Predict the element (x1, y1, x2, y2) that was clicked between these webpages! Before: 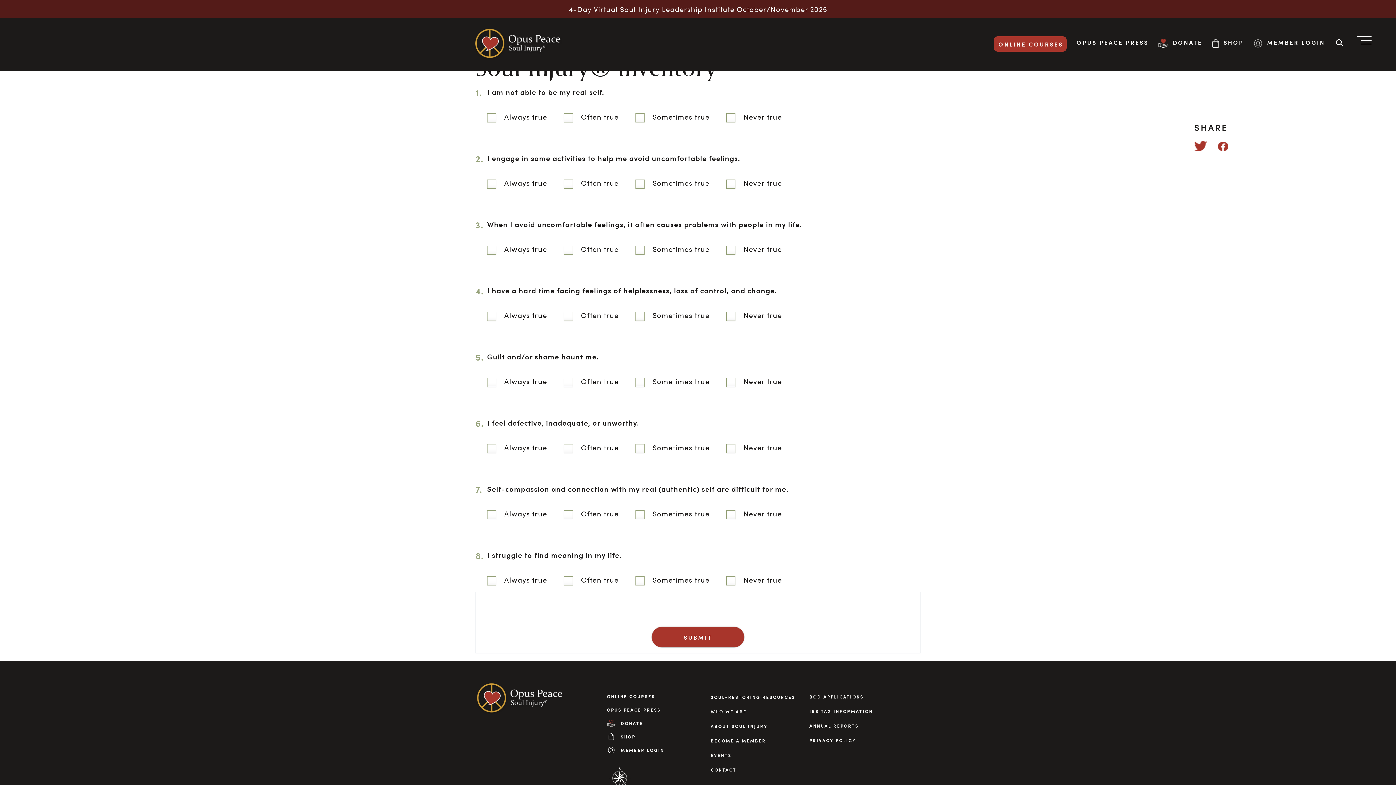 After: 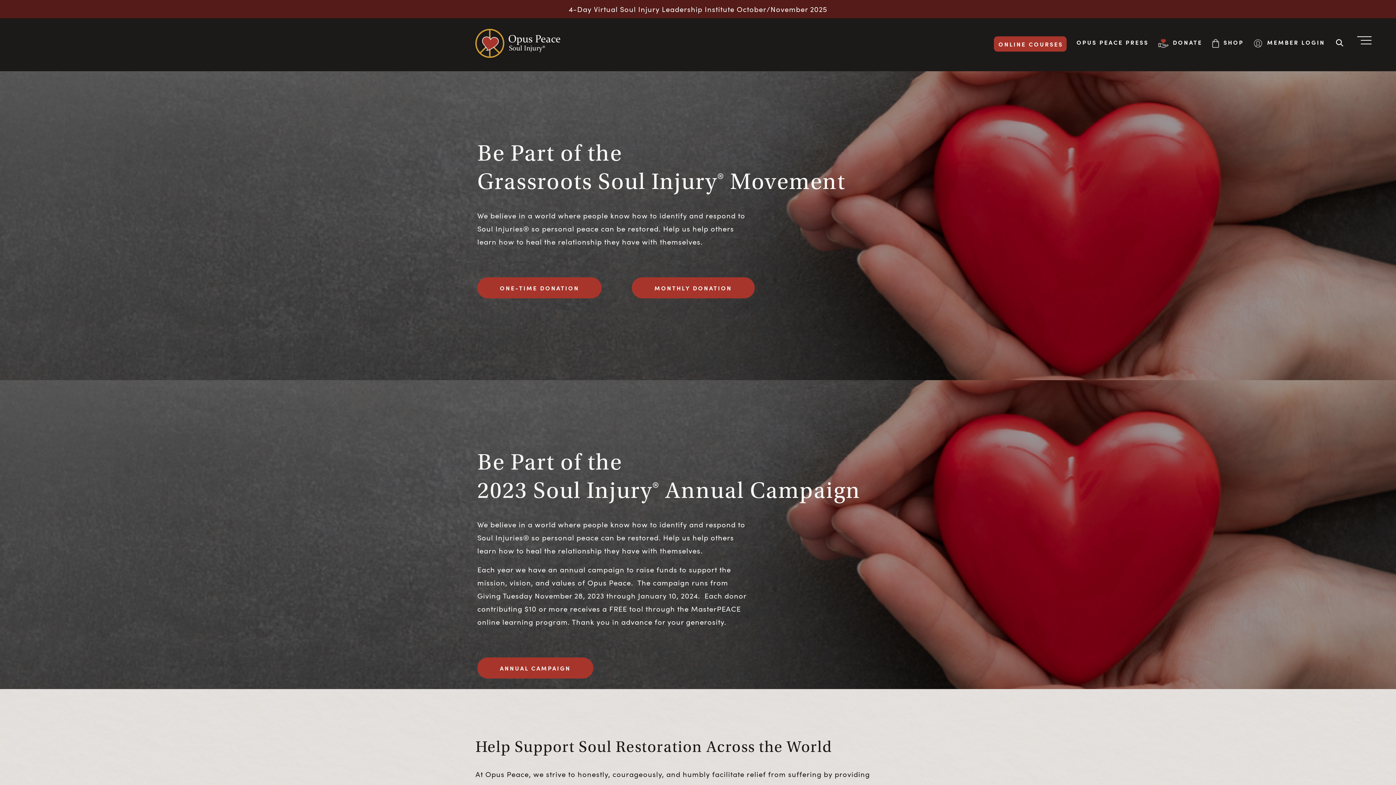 Action: label: DONATE bbox: (607, 719, 692, 728)